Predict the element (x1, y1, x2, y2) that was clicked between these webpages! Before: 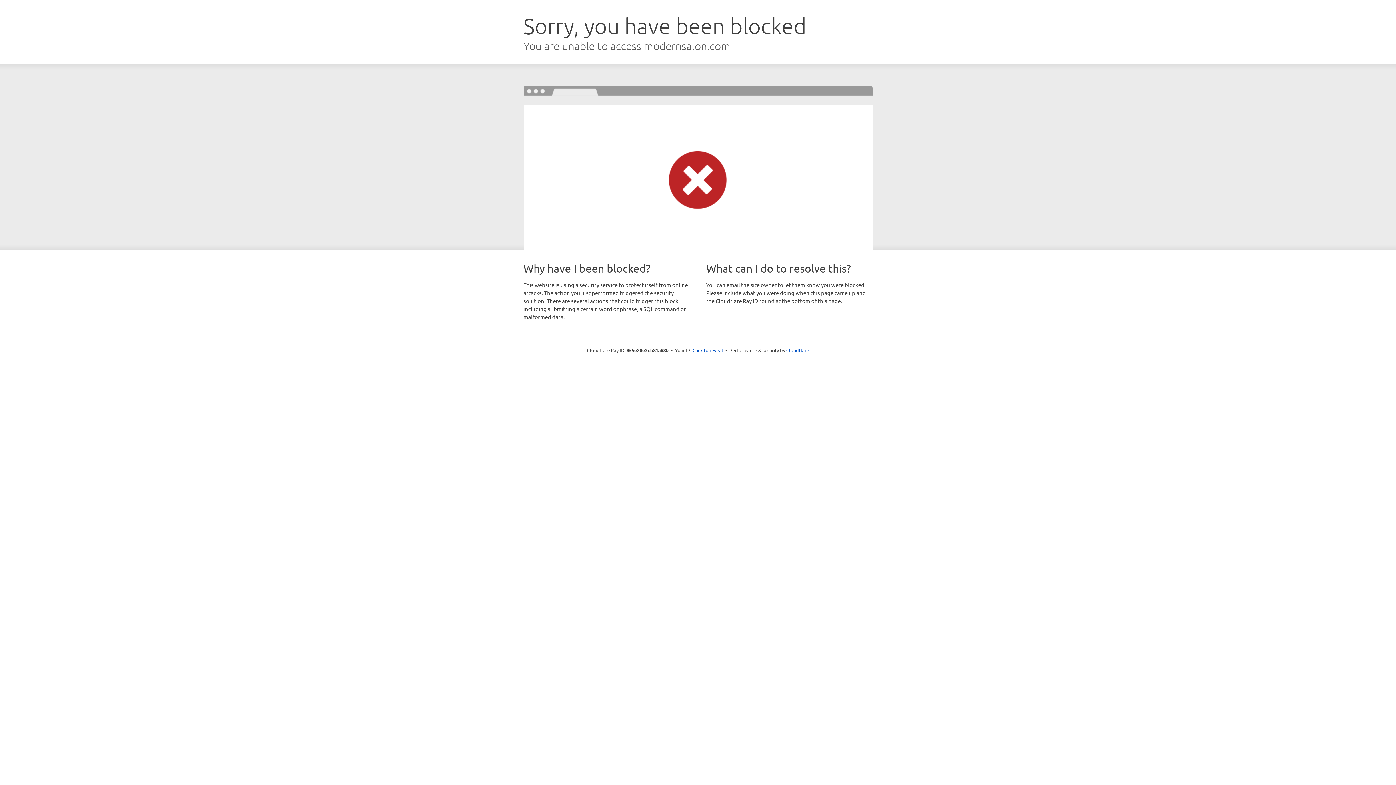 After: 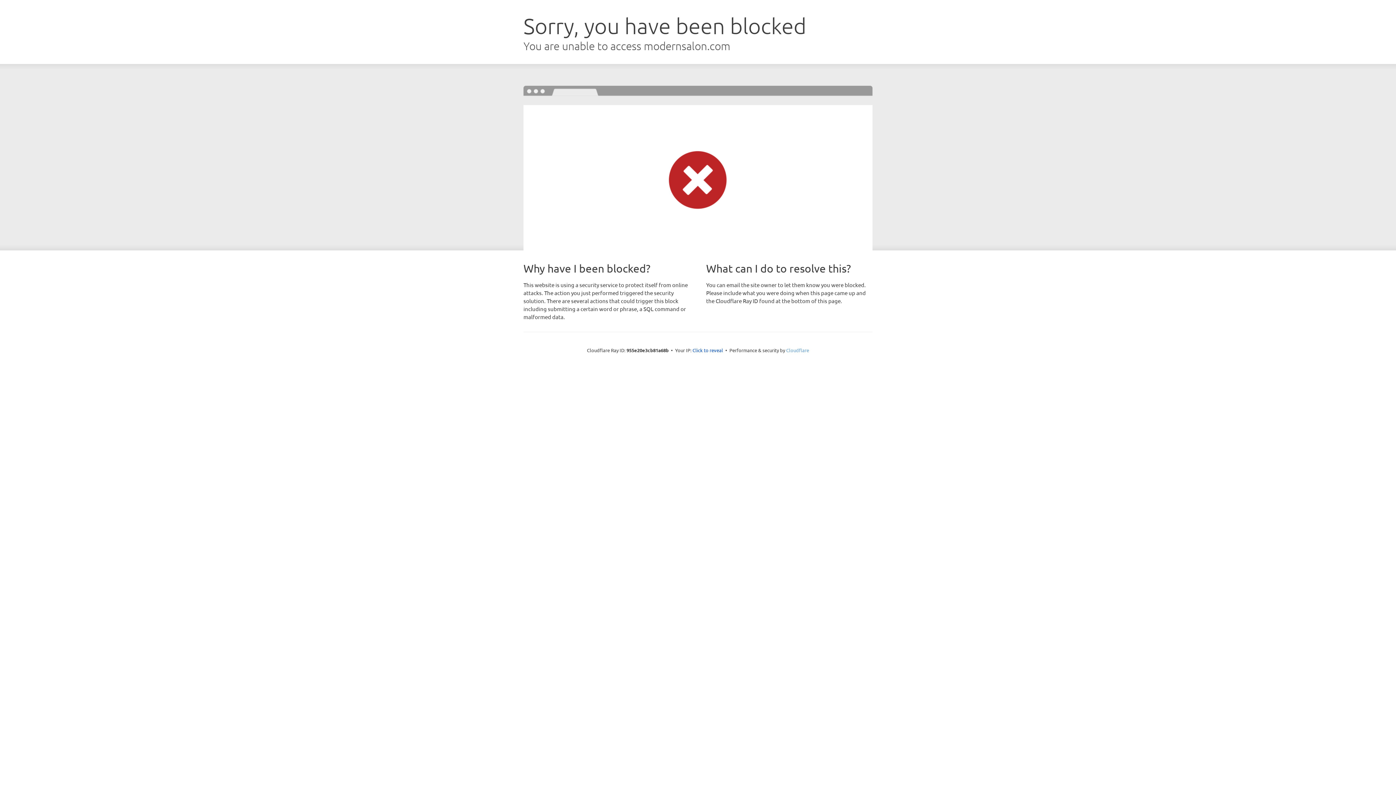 Action: label: Cloudflare bbox: (786, 347, 809, 353)